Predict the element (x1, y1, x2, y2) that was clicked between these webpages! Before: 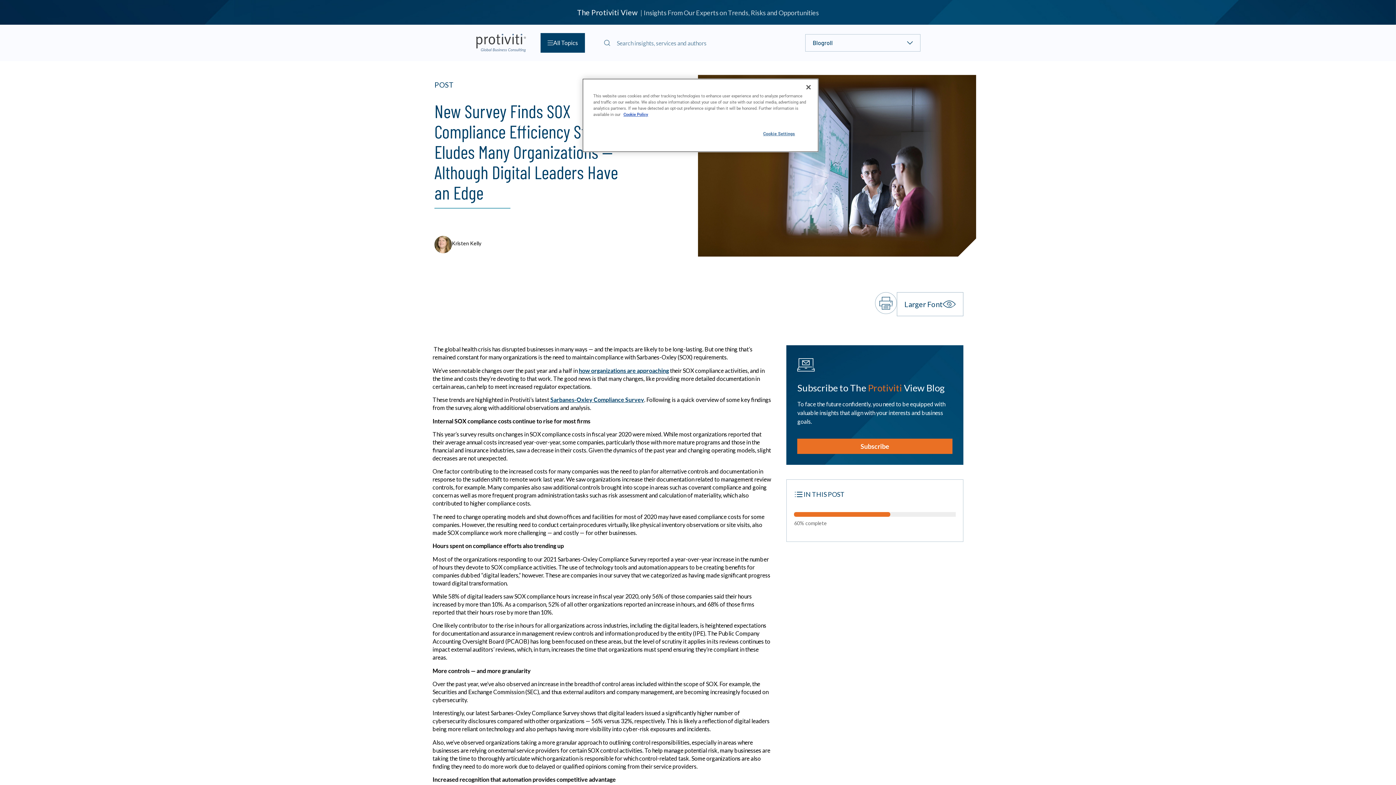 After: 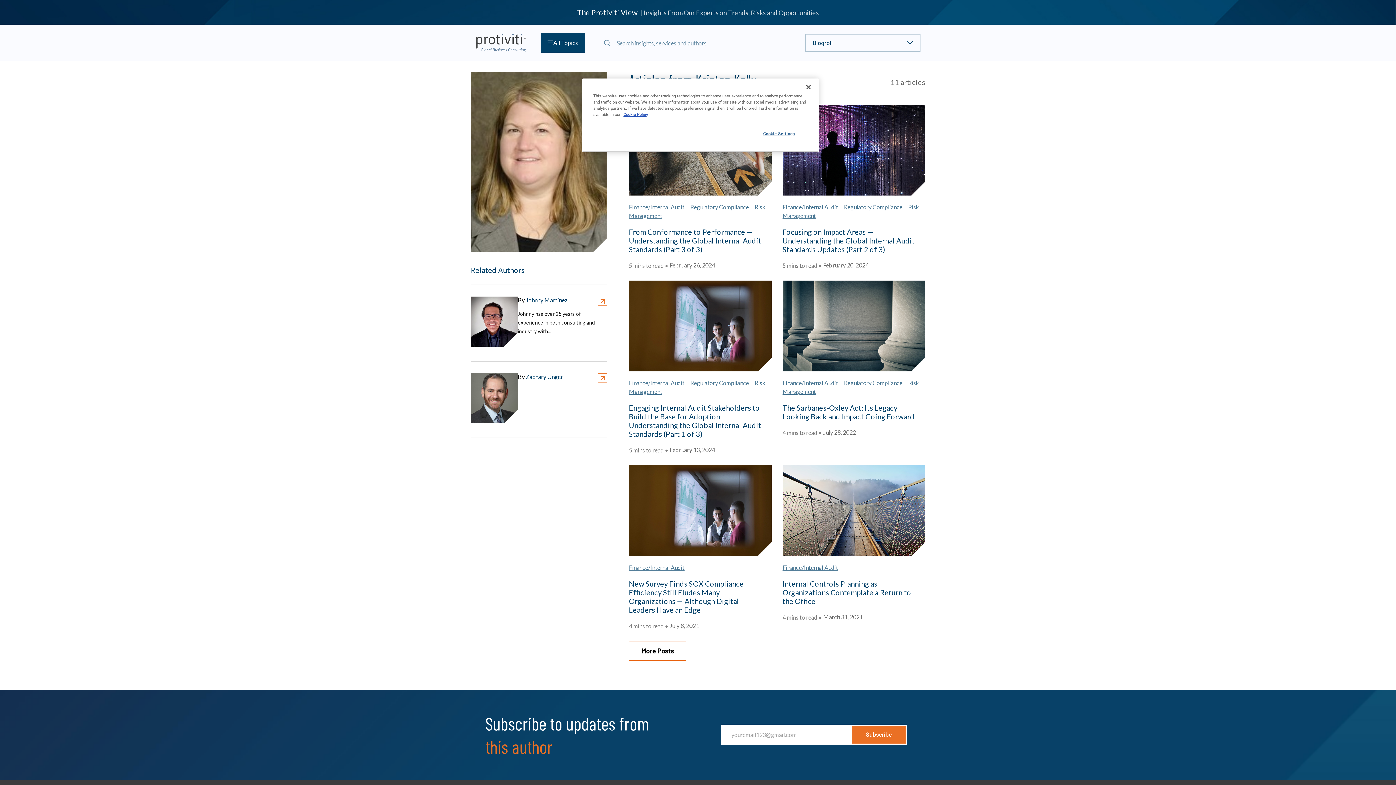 Action: label: Kristen Kelly bbox: (452, 240, 481, 246)